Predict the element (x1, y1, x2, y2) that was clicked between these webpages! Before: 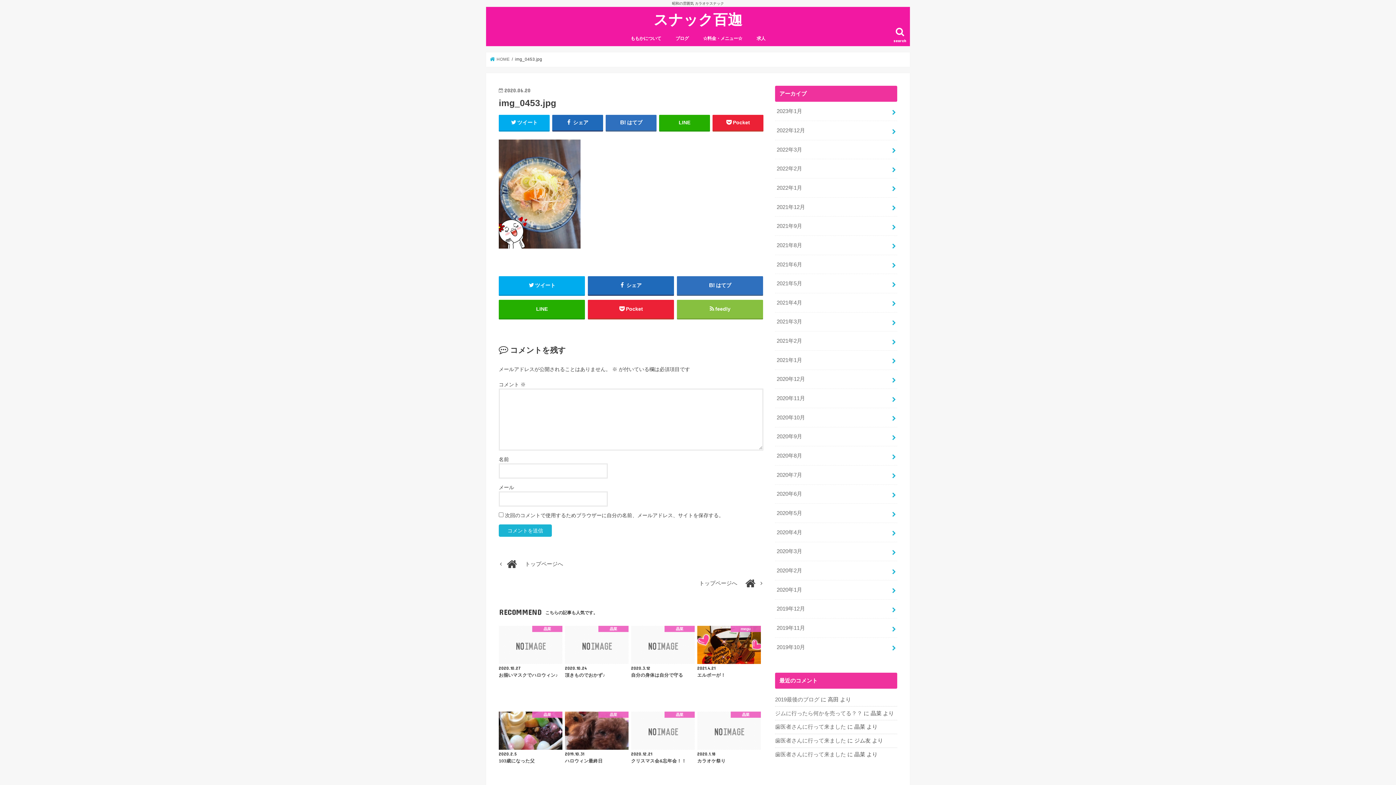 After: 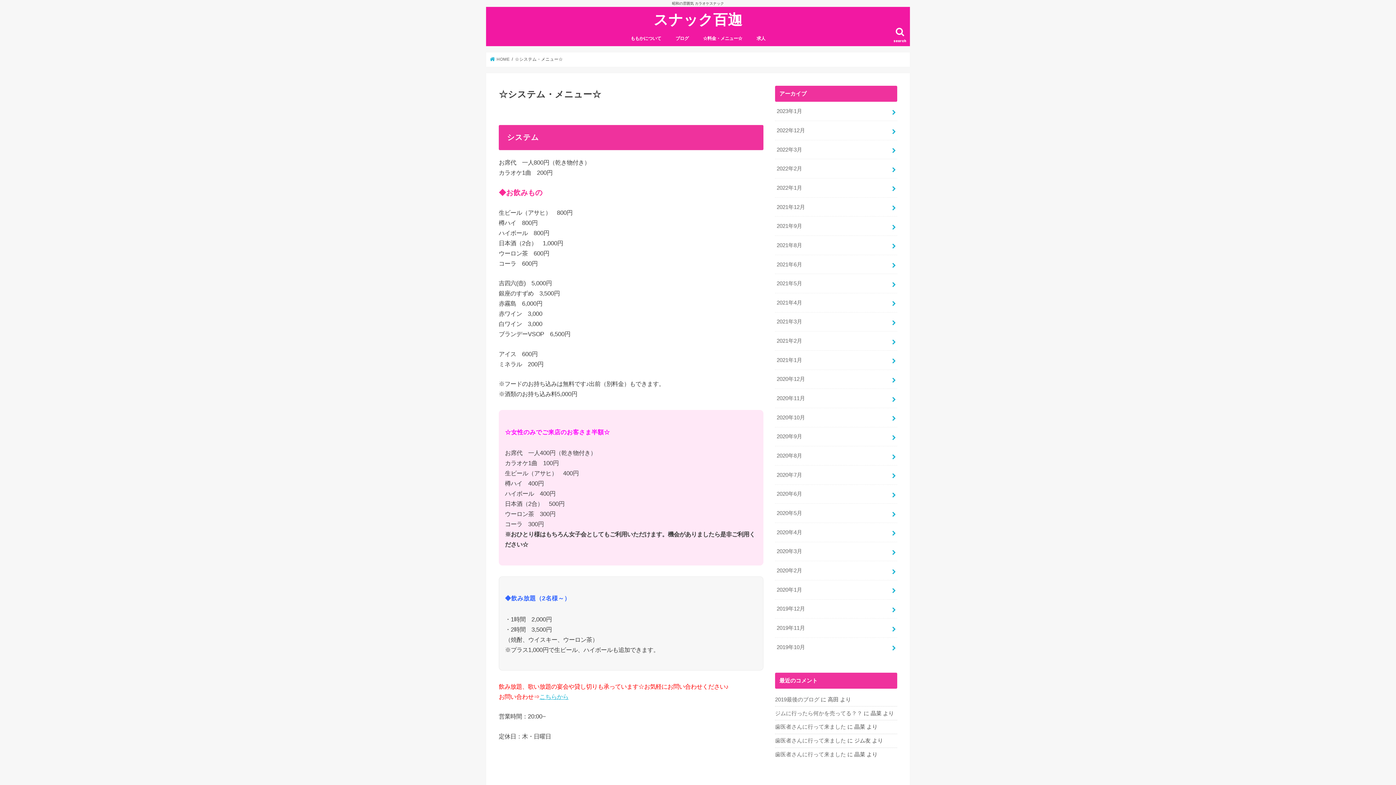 Action: bbox: (696, 30, 749, 46) label: ☆料金・メニュー☆